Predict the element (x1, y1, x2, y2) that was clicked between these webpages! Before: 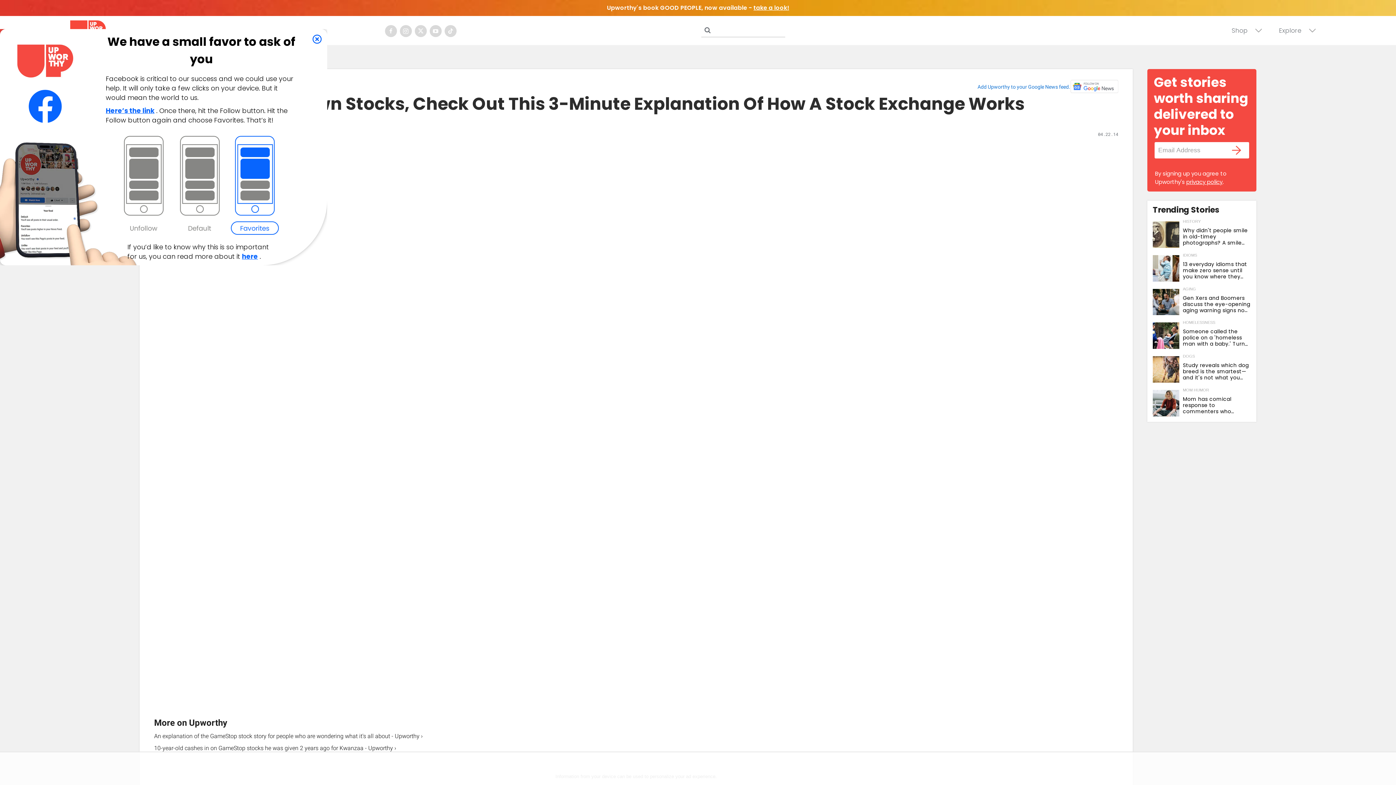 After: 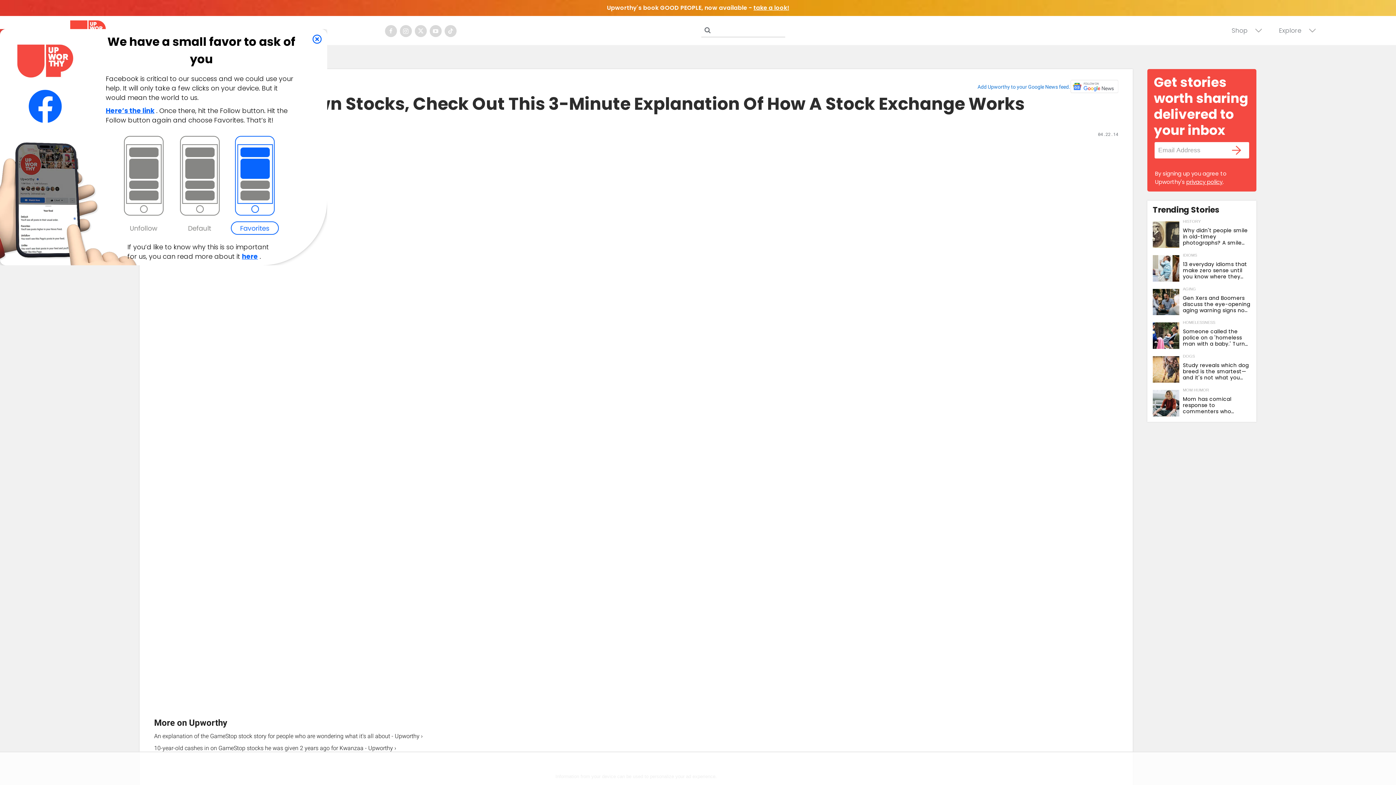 Action: bbox: (399, 25, 411, 37) label: Open instagram